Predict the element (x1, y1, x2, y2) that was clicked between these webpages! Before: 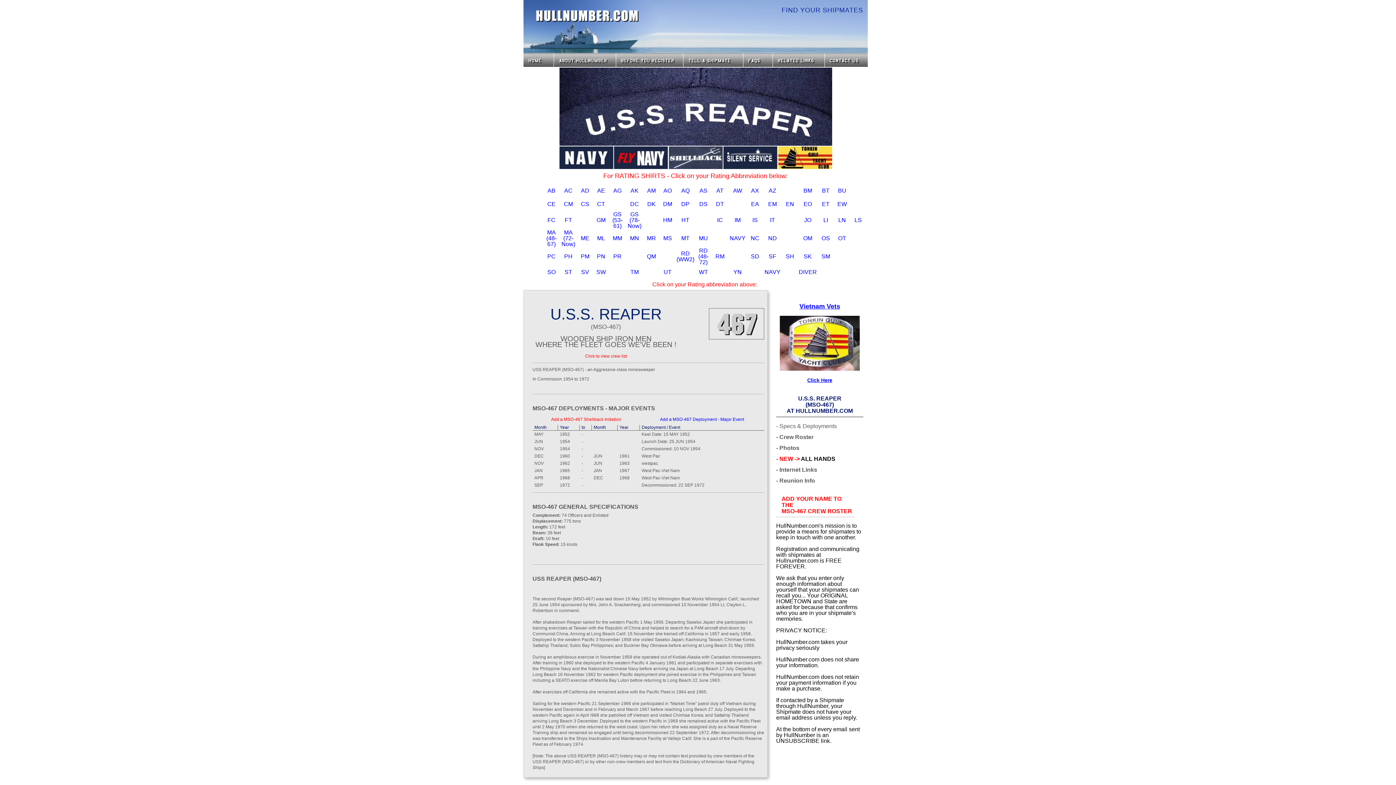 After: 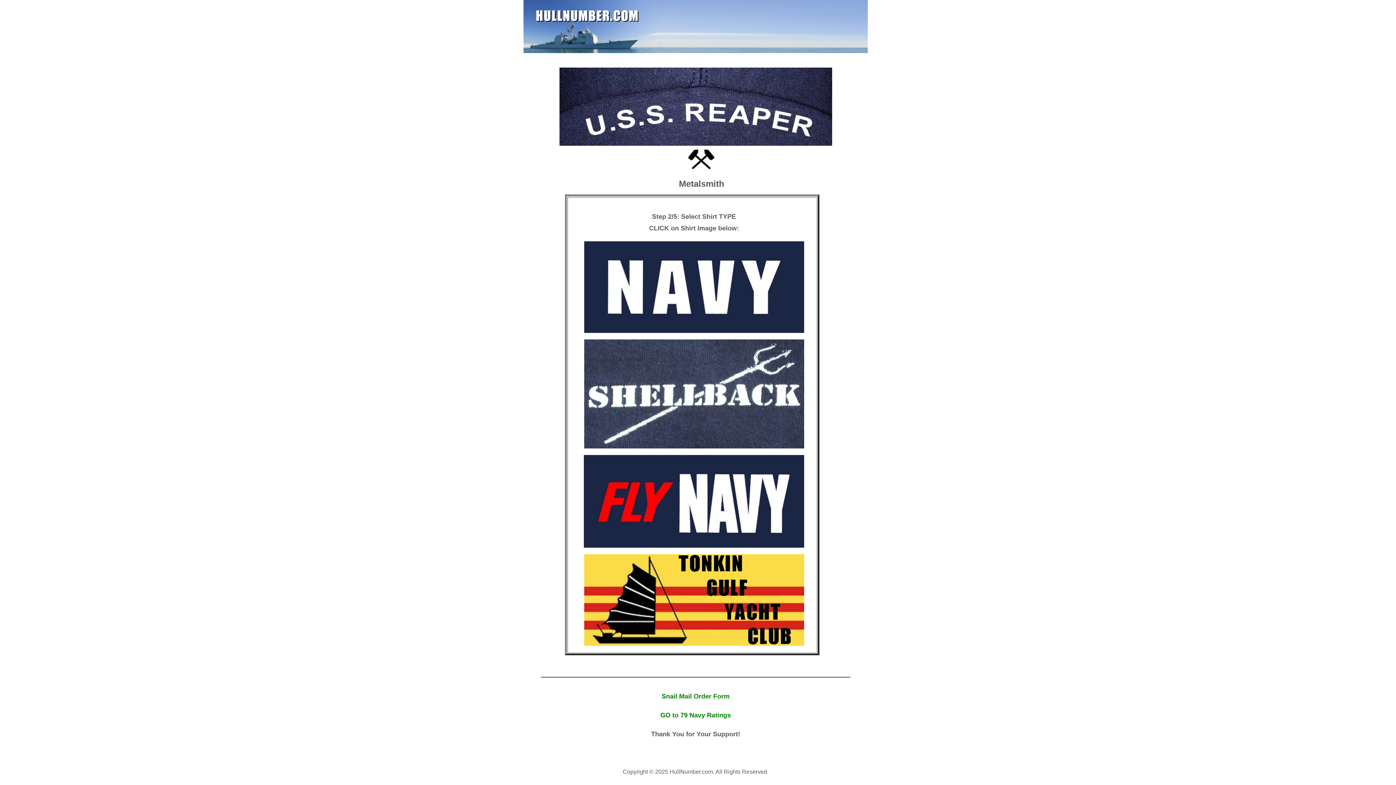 Action: bbox: (580, 236, 589, 241) label: ME